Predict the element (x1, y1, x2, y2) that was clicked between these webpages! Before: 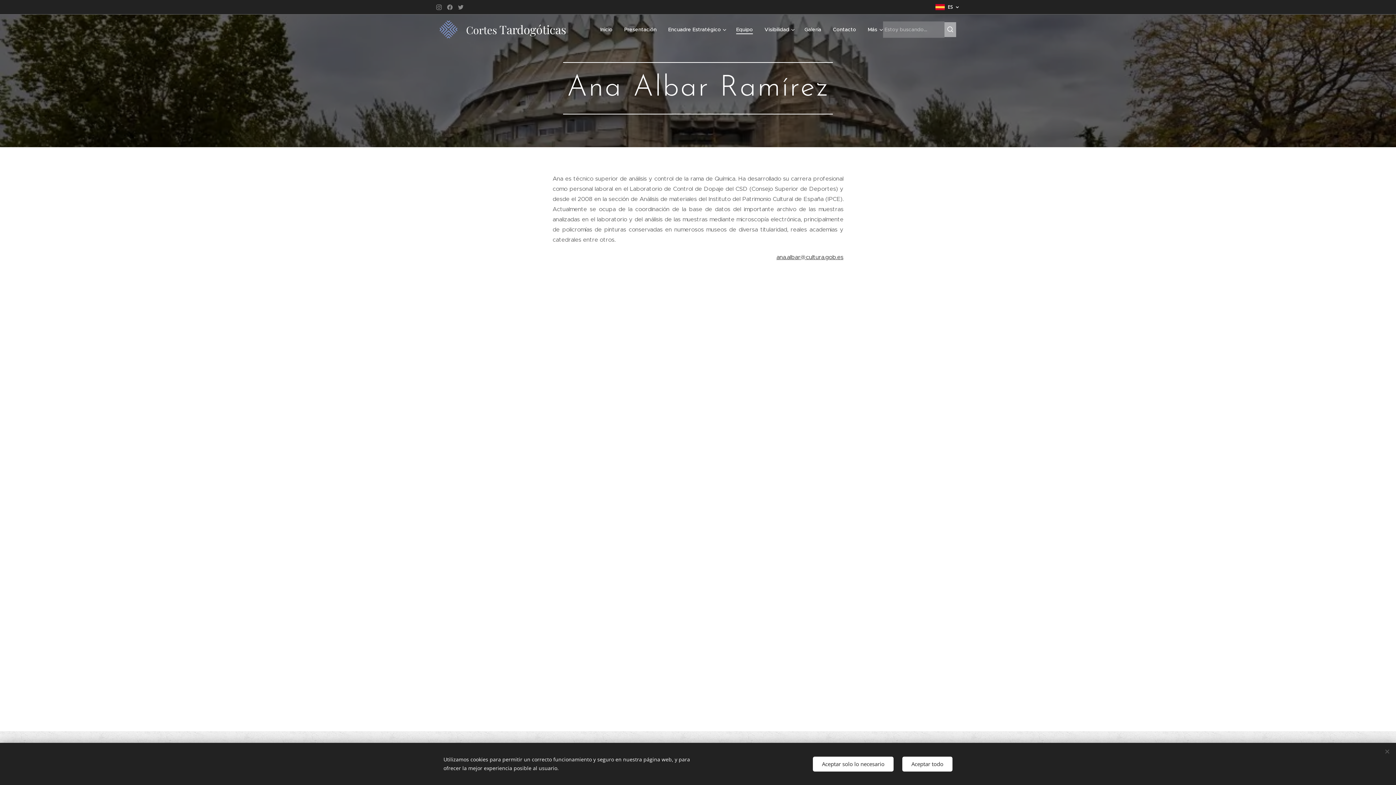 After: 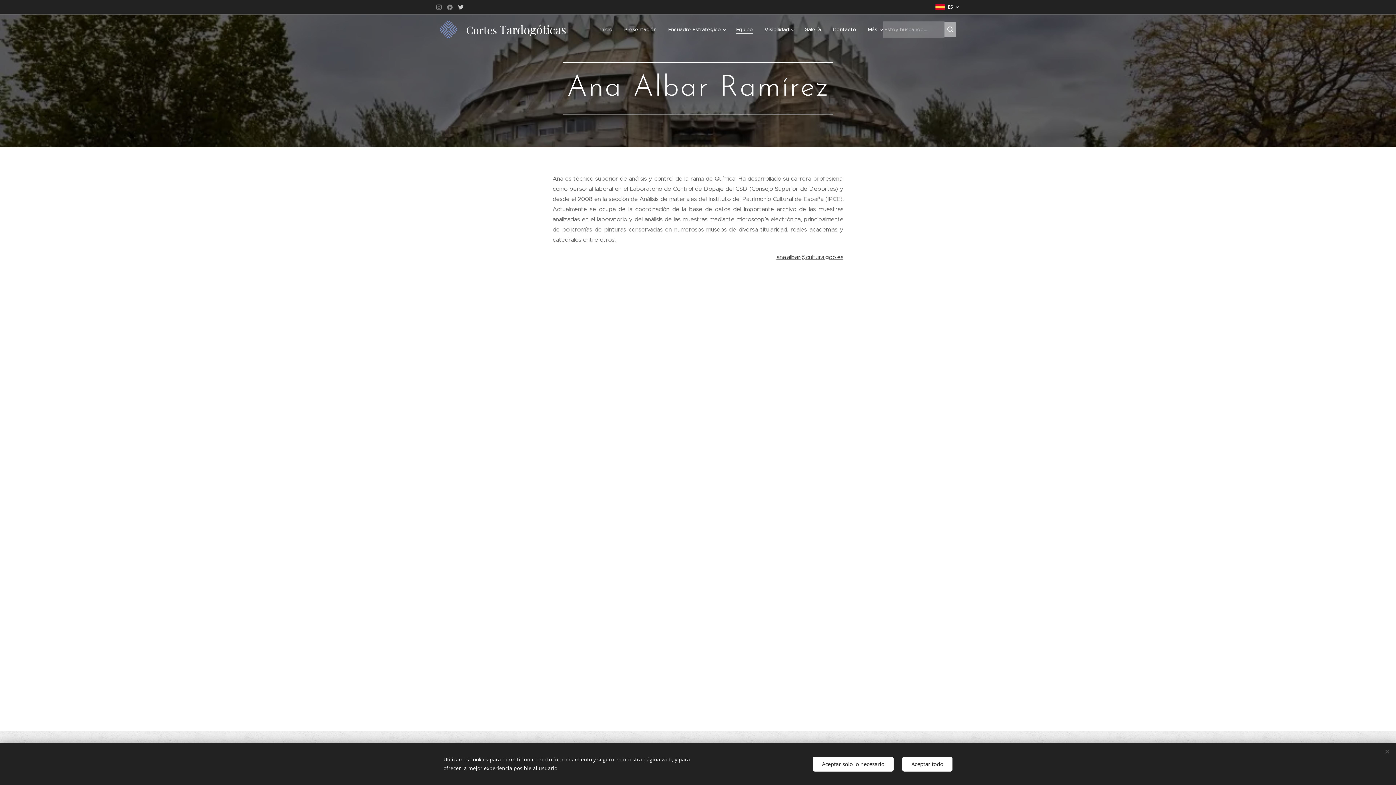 Action: bbox: (456, 1, 465, 13)